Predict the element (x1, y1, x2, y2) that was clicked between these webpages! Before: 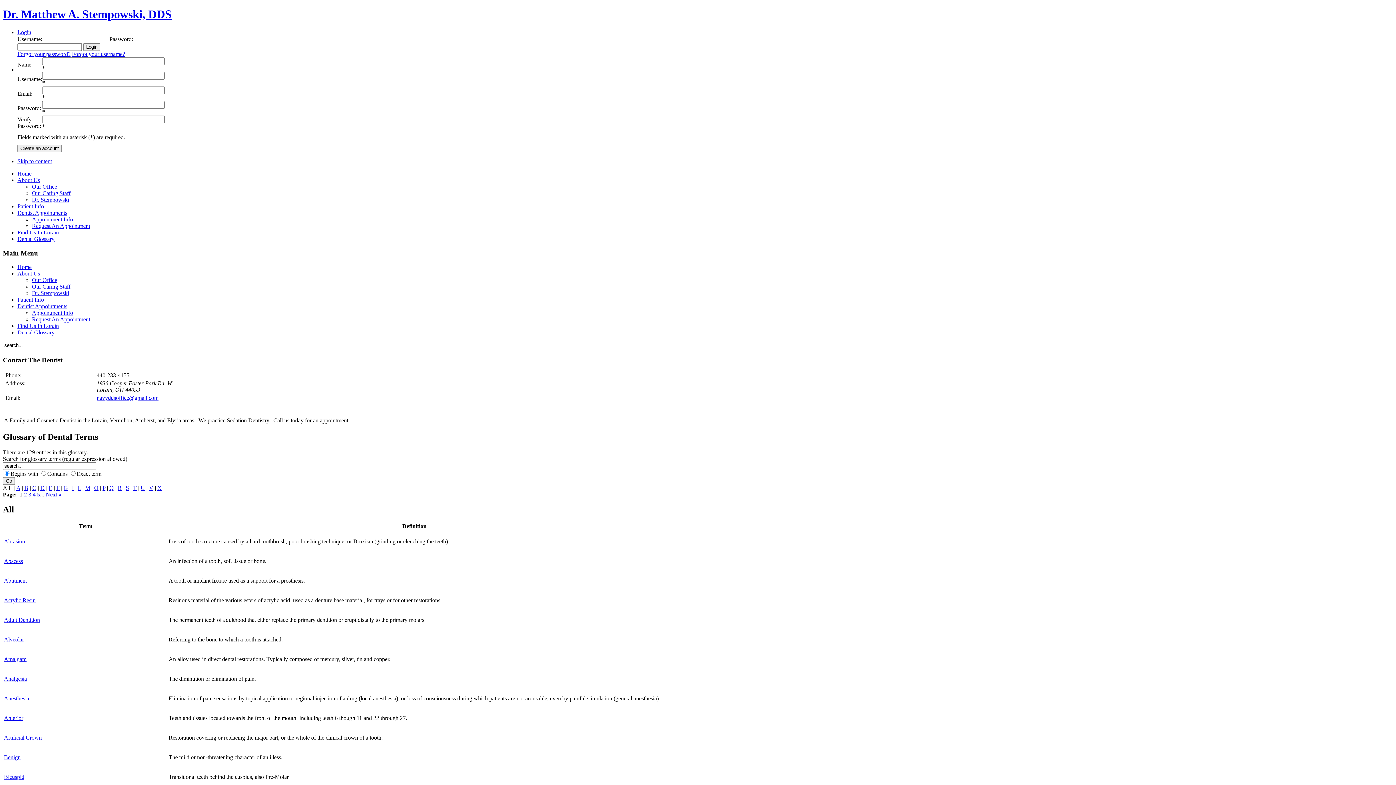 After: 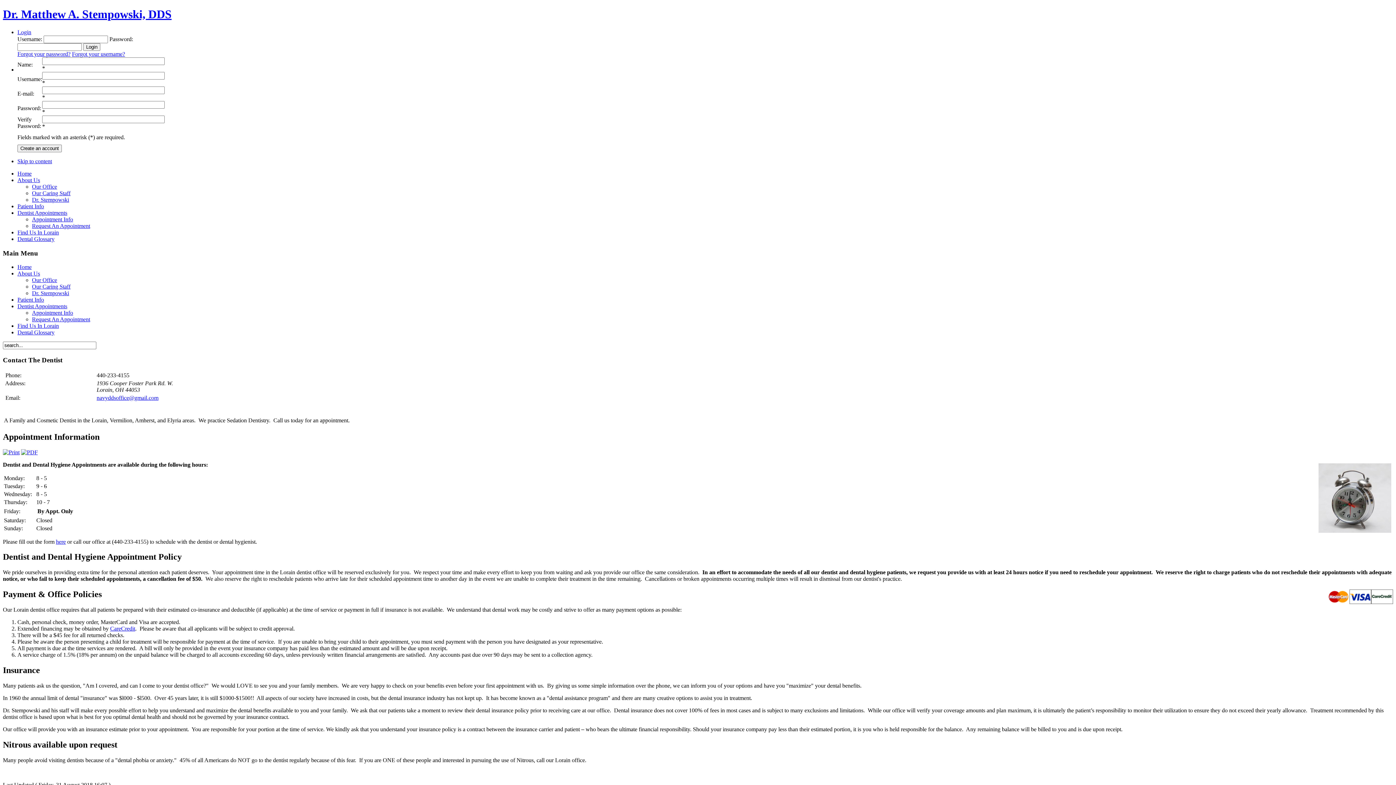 Action: bbox: (17, 209, 67, 215) label: Dentist Appointments